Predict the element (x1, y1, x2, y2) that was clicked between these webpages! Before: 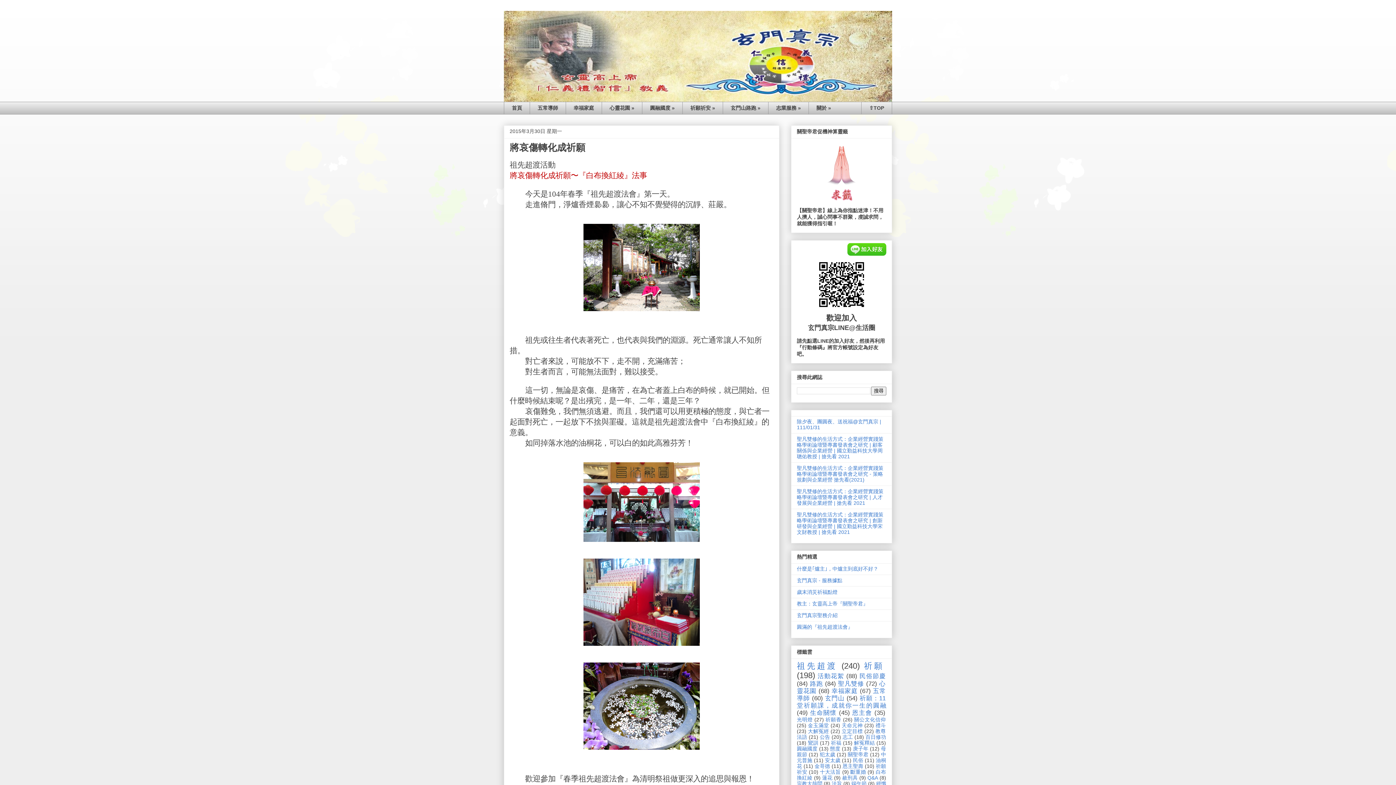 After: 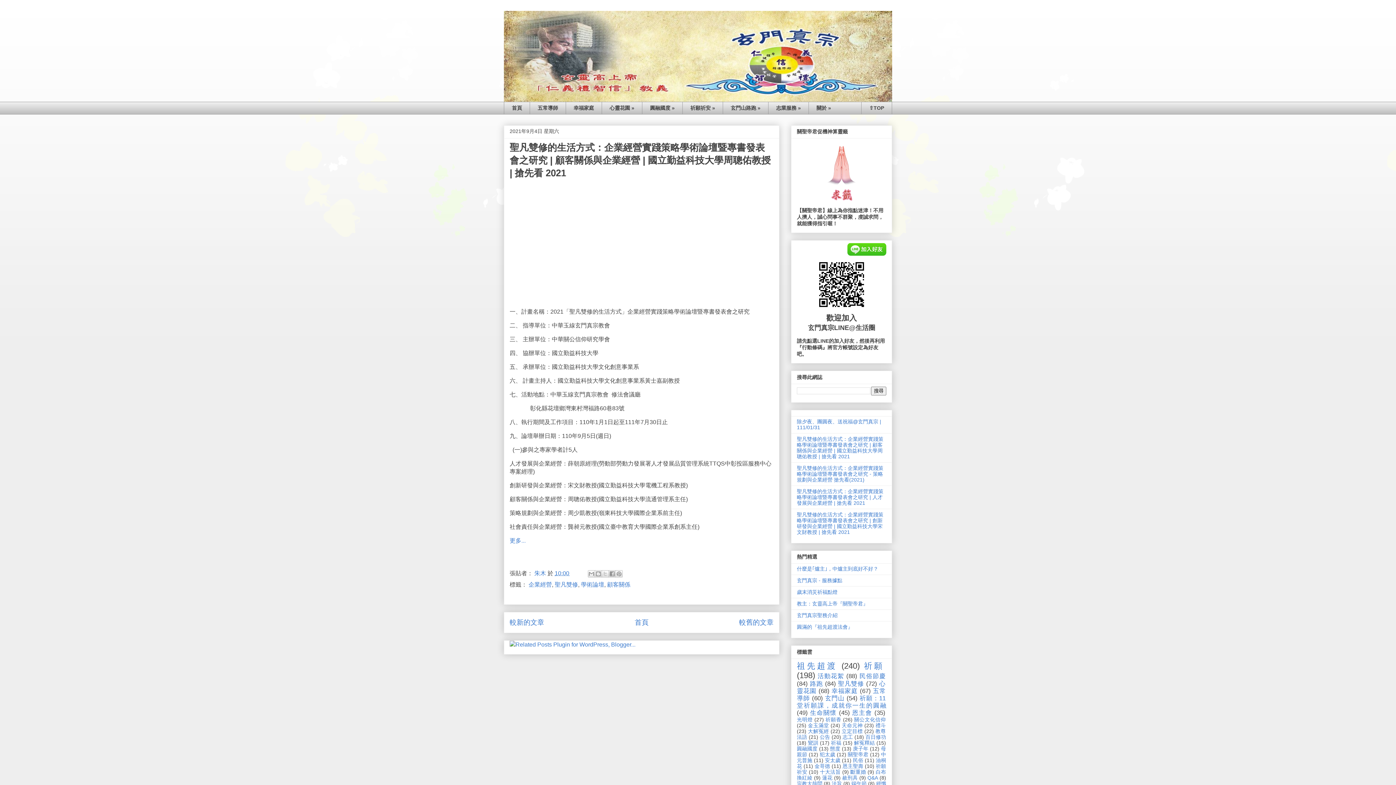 Action: bbox: (797, 436, 883, 459) label: 聖凡雙修的生活方式：企業經營實踐策略學術論壇暨專書發表會之研究 | 顧客關係與企業經營 | 國立勤益科技大學周聰佑教授 | 搶先看 2021